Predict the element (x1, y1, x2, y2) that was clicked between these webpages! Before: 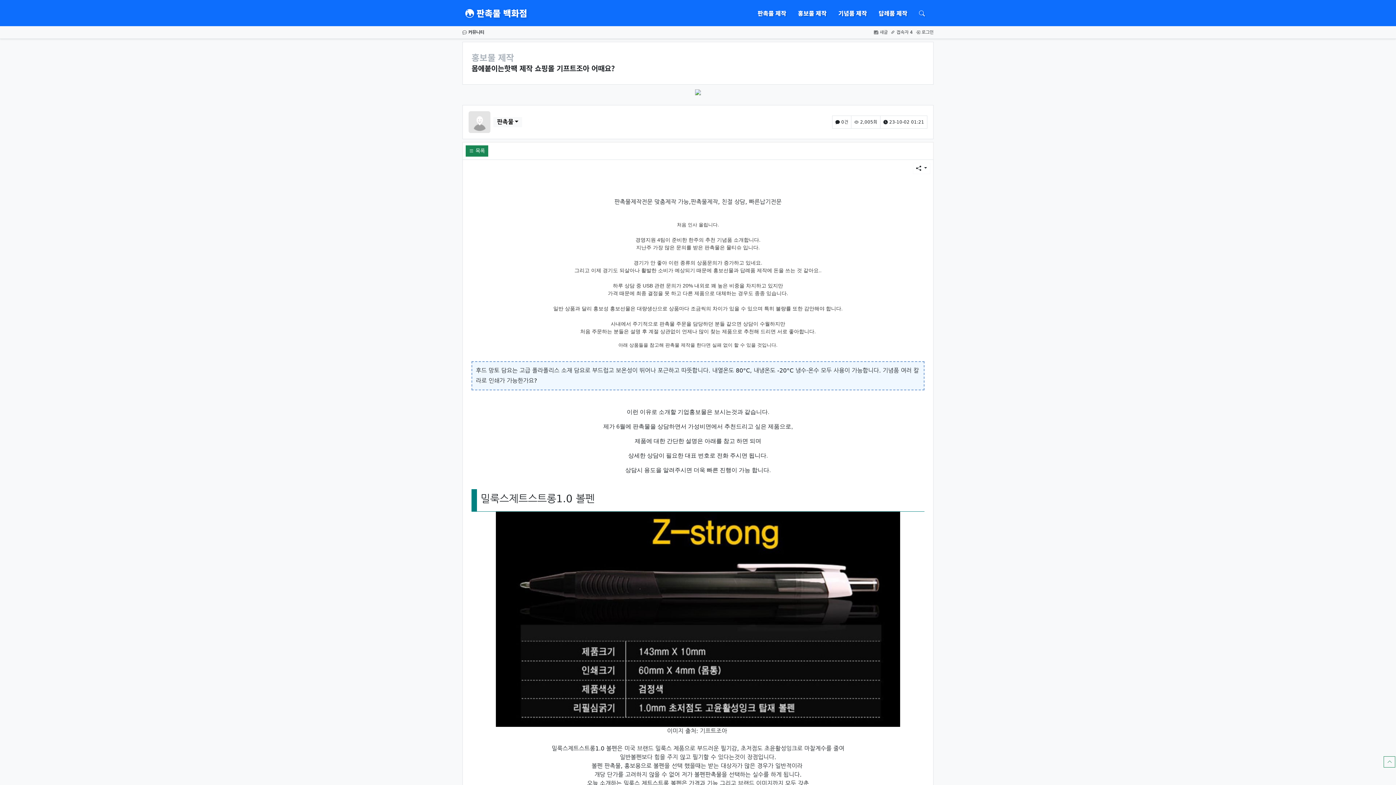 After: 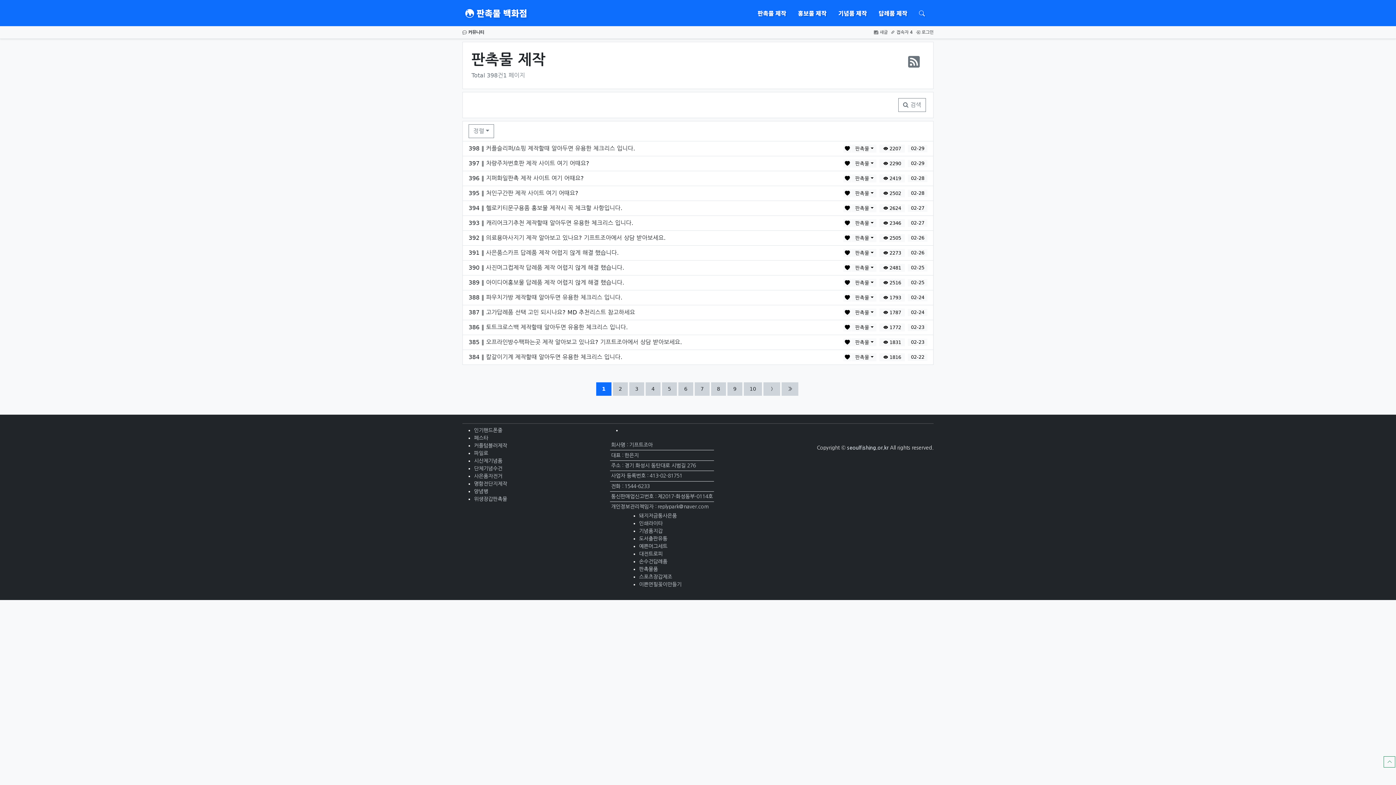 Action: bbox: (752, 5, 792, 20) label: 판촉물 제작